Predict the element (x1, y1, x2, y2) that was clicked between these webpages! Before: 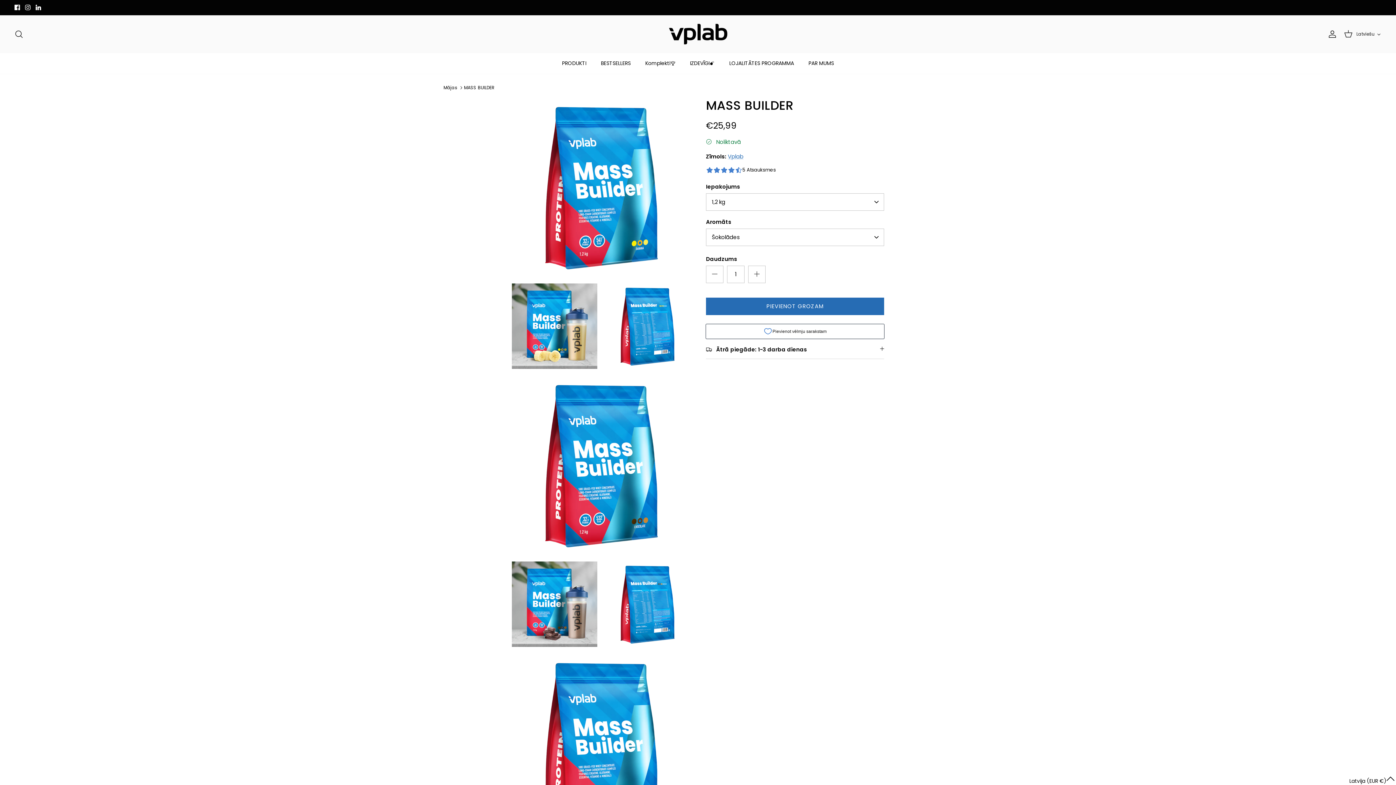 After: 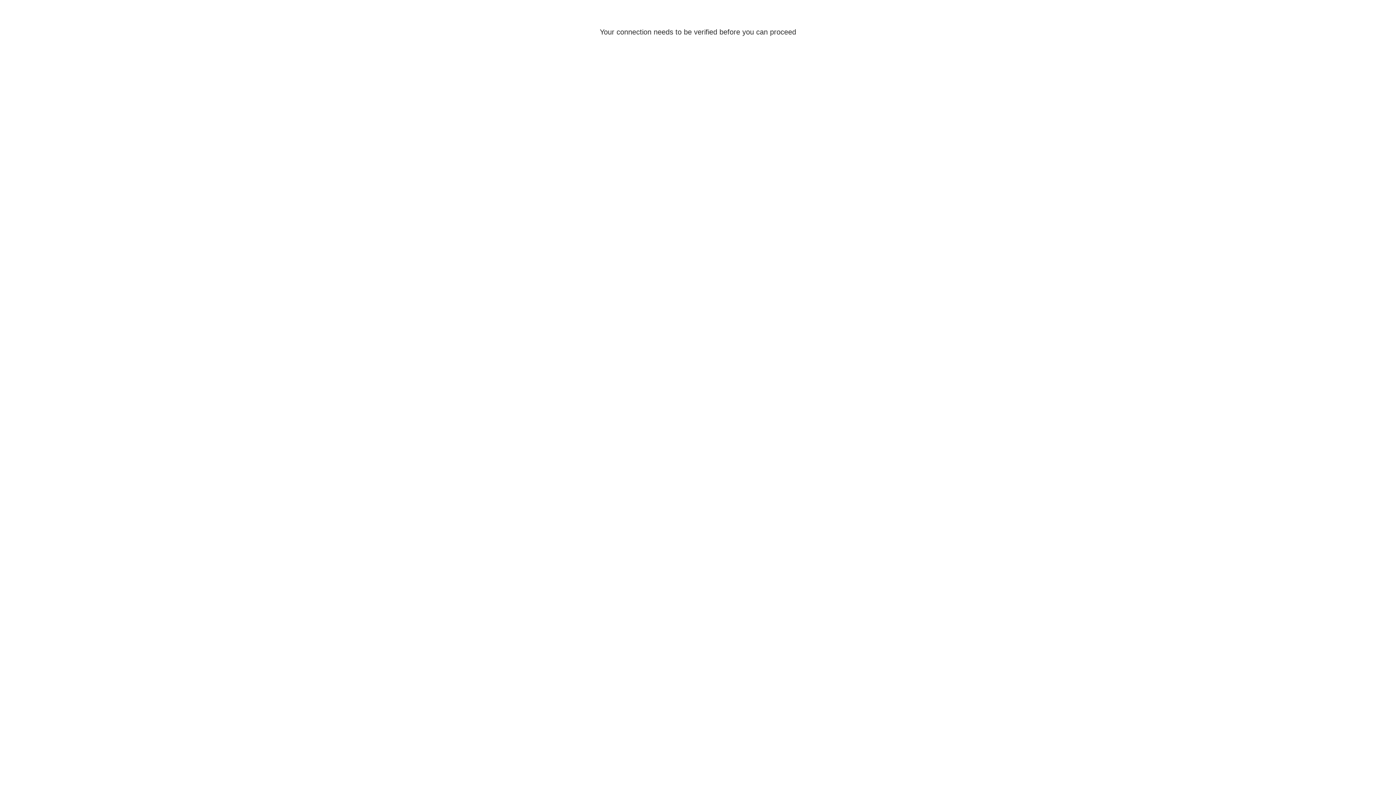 Action: bbox: (663, 3, 736, 11) label: LOJALITĀTES PROGRAMMAI